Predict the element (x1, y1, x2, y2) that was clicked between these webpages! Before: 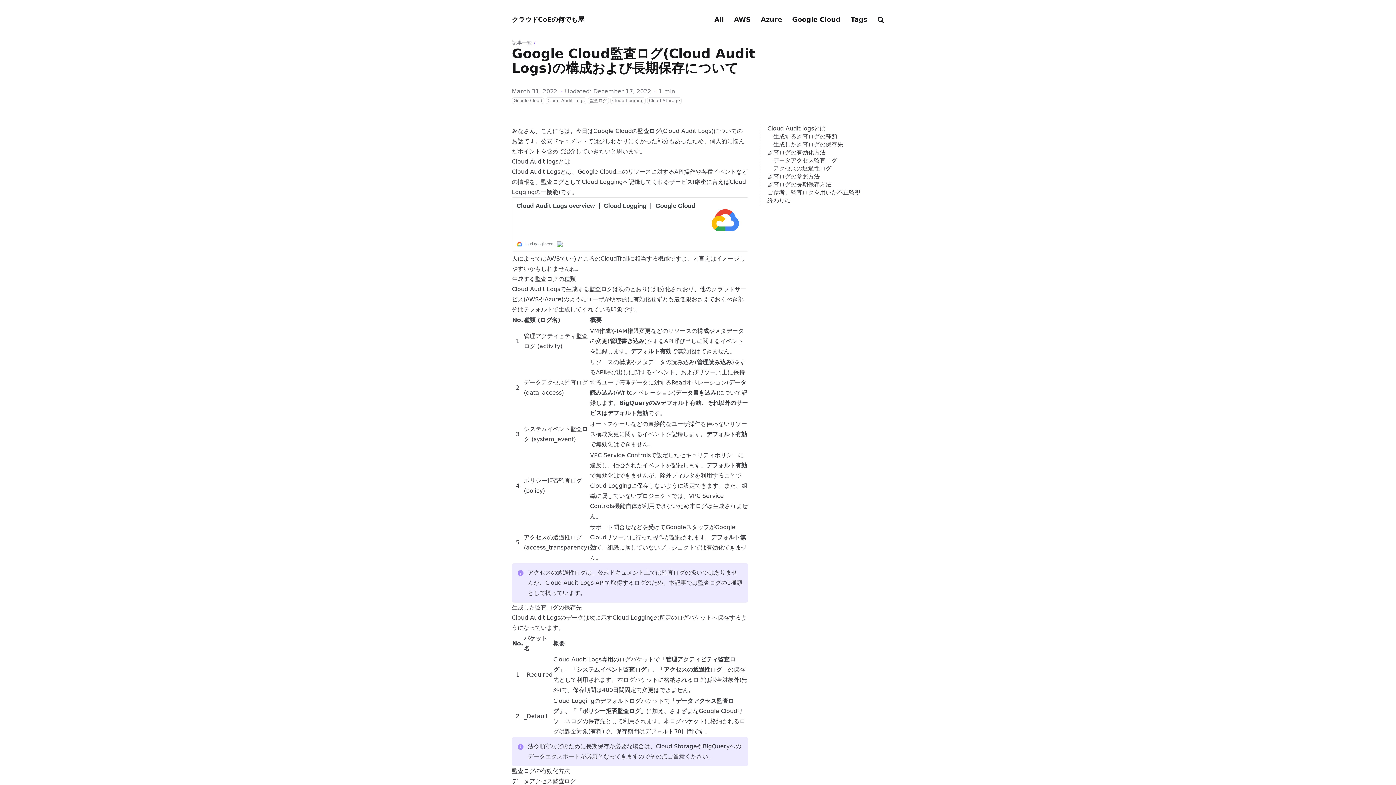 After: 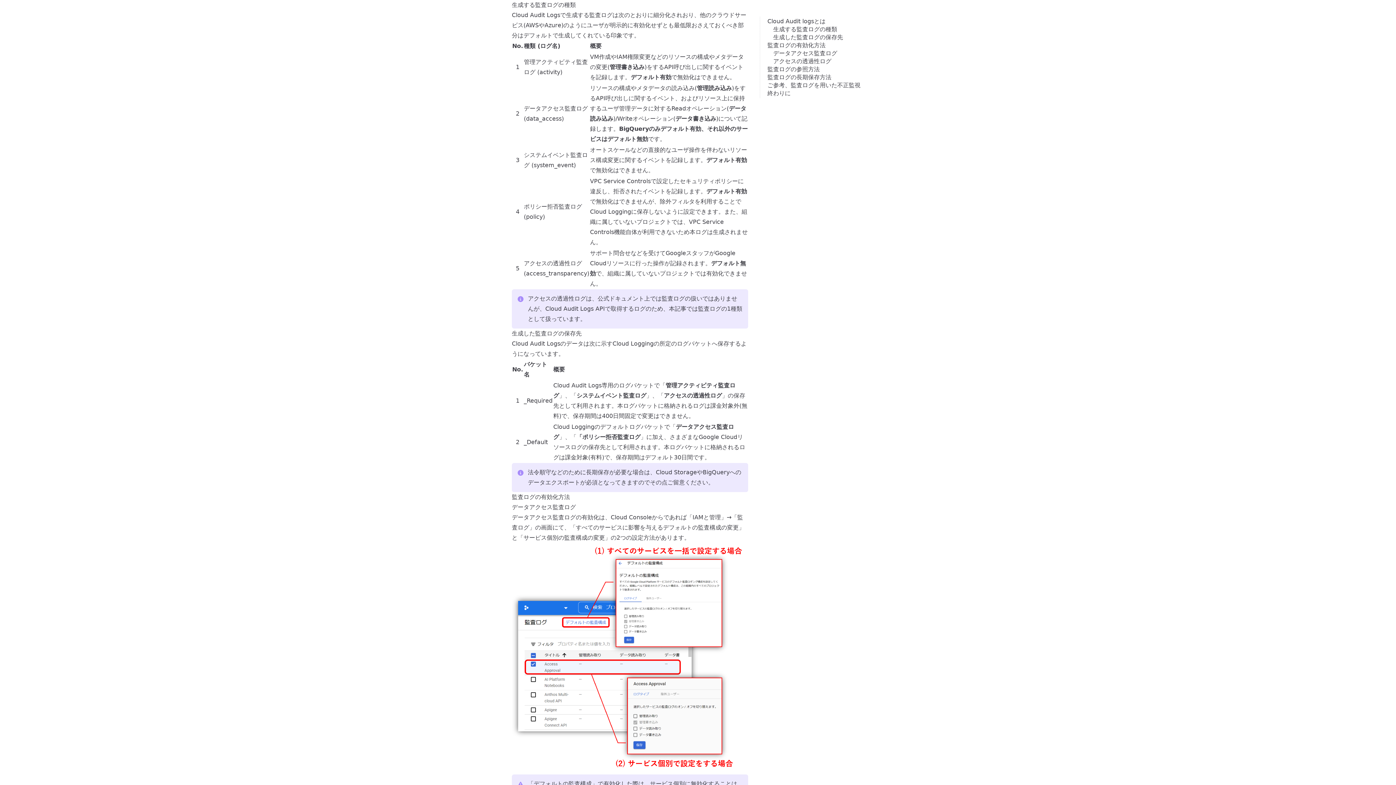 Action: label: Anchor bbox: (503, 275, 508, 282)